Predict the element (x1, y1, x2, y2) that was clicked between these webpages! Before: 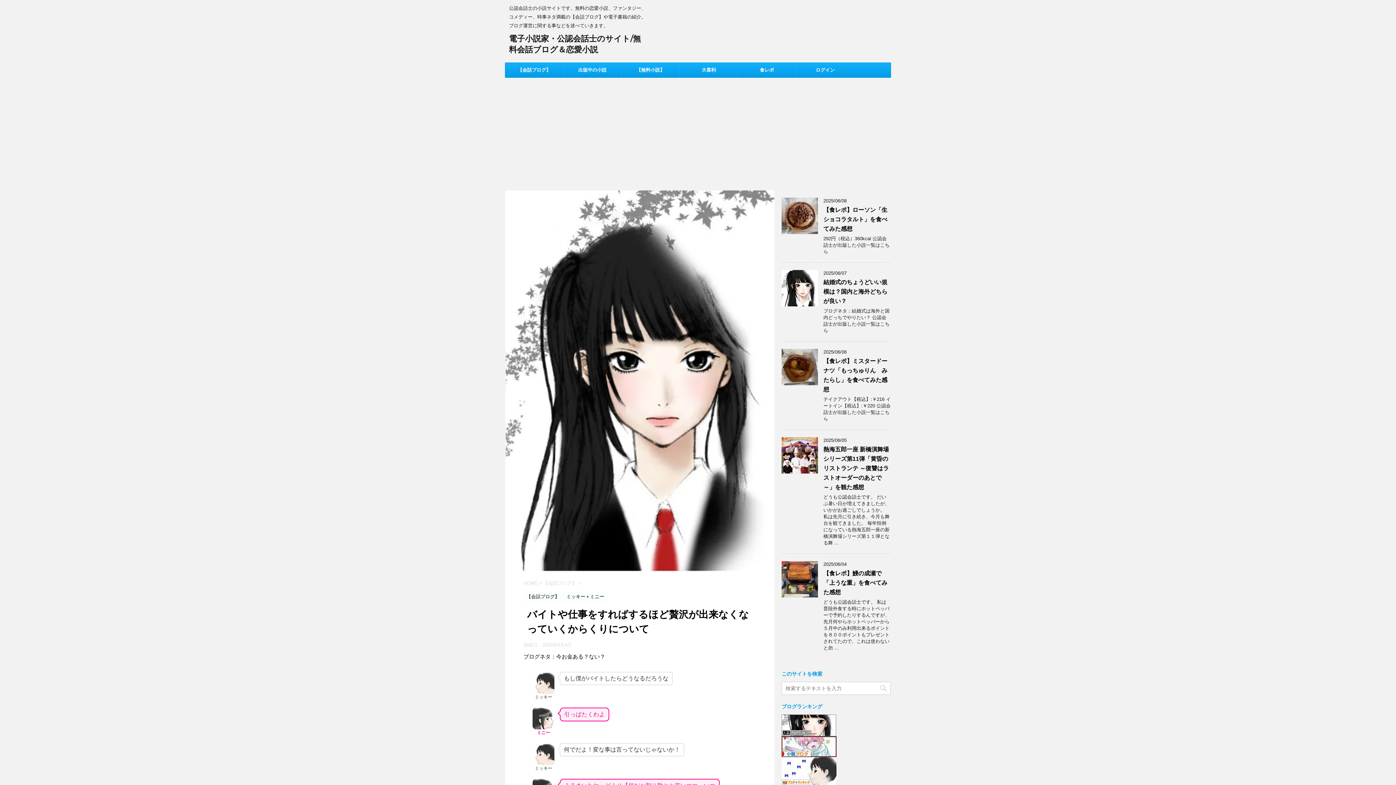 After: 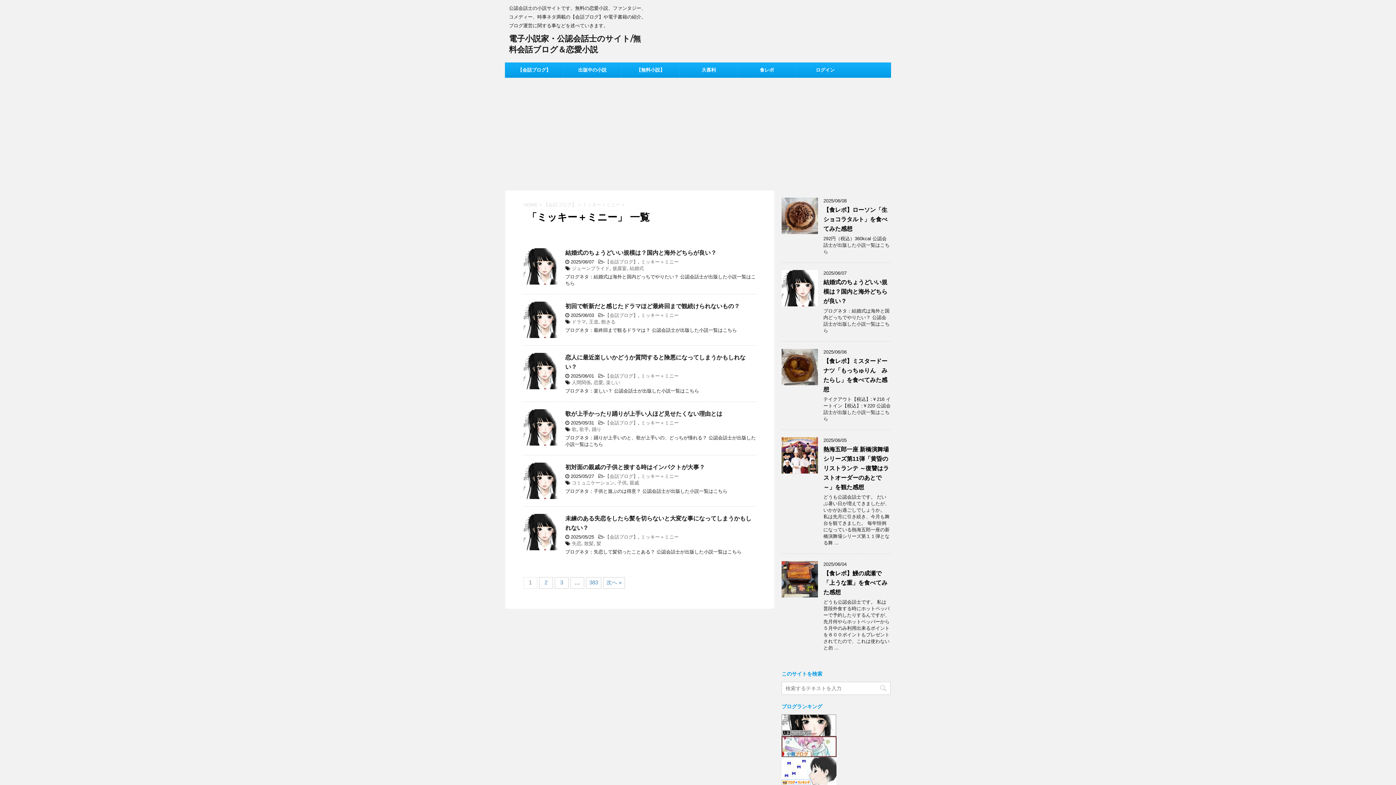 Action: bbox: (563, 594, 607, 599) label: ミッキー＋ミニー